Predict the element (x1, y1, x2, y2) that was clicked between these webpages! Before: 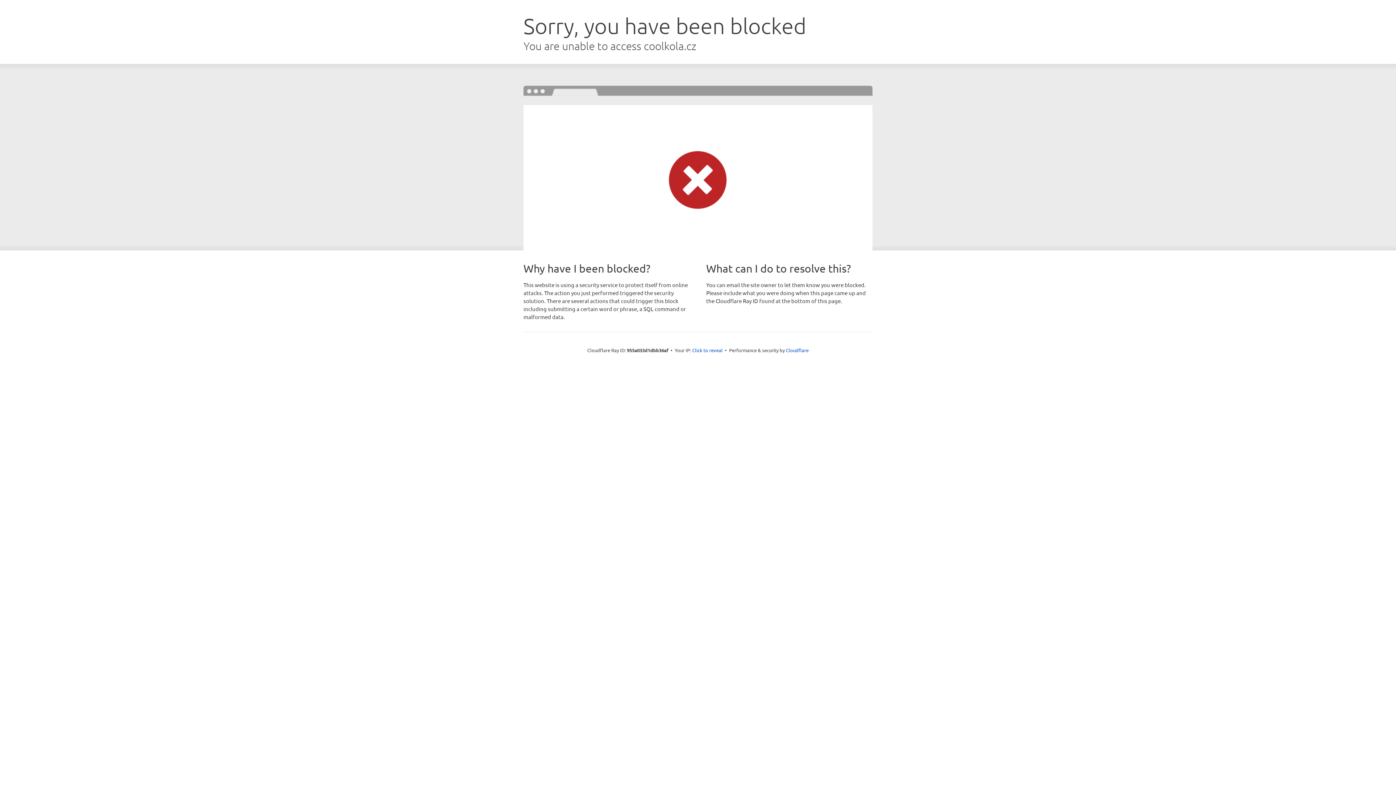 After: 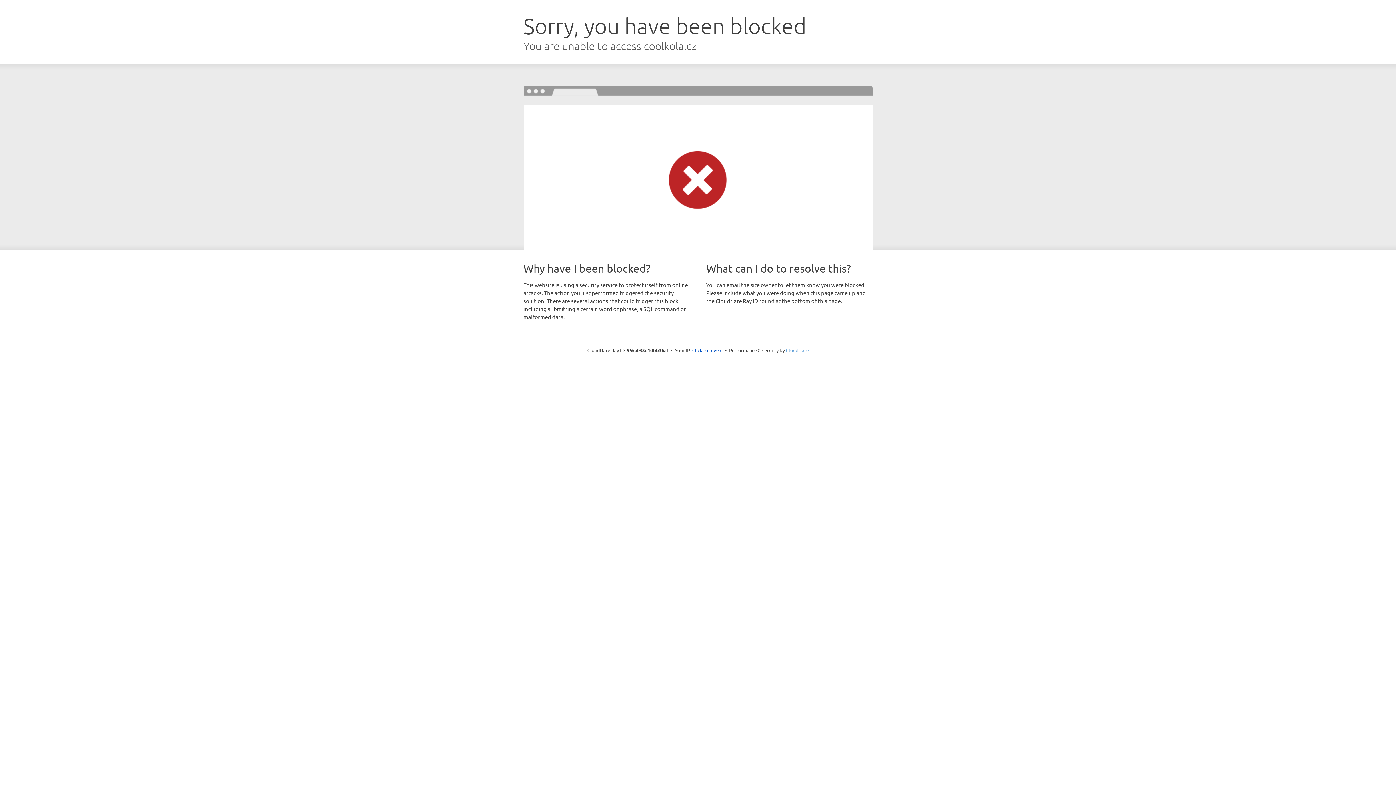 Action: label: Cloudflare bbox: (786, 347, 808, 353)